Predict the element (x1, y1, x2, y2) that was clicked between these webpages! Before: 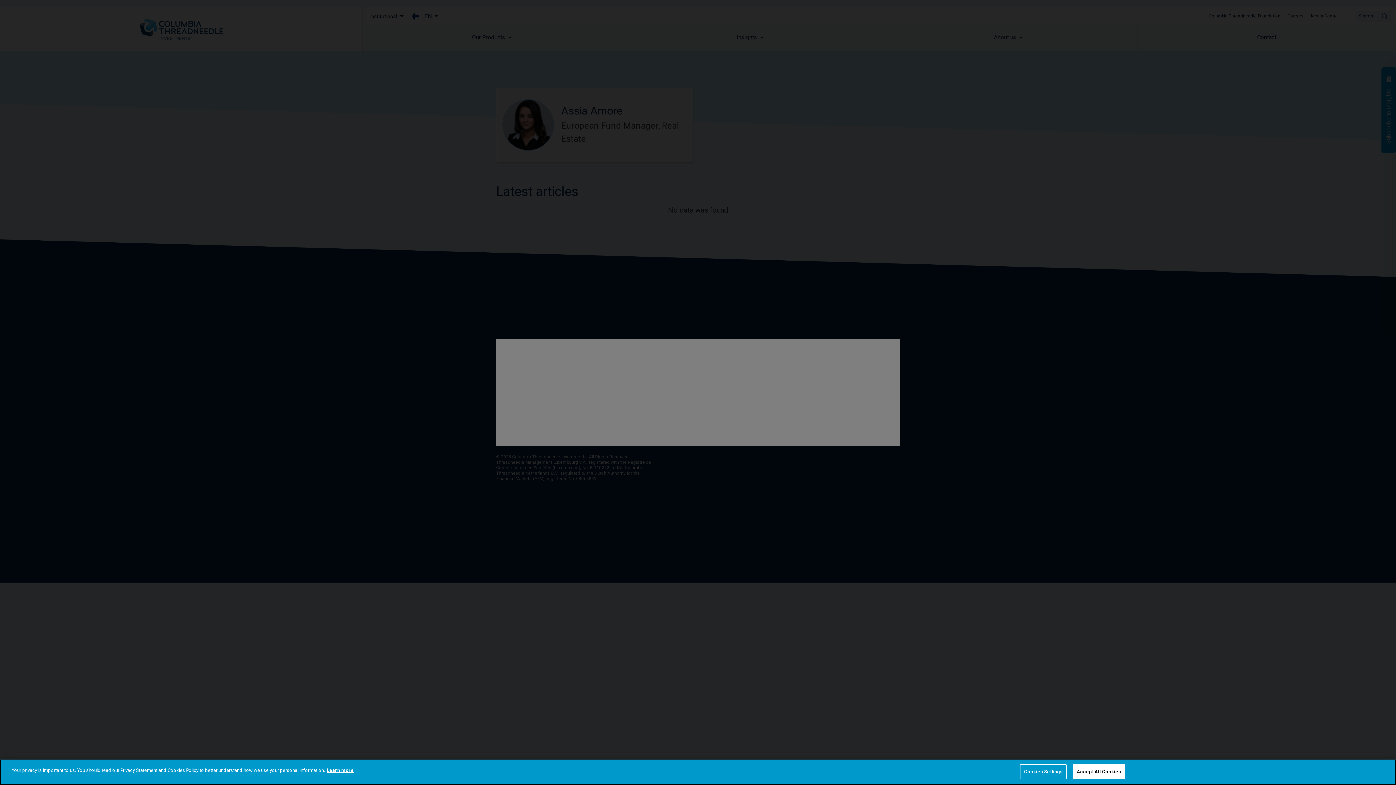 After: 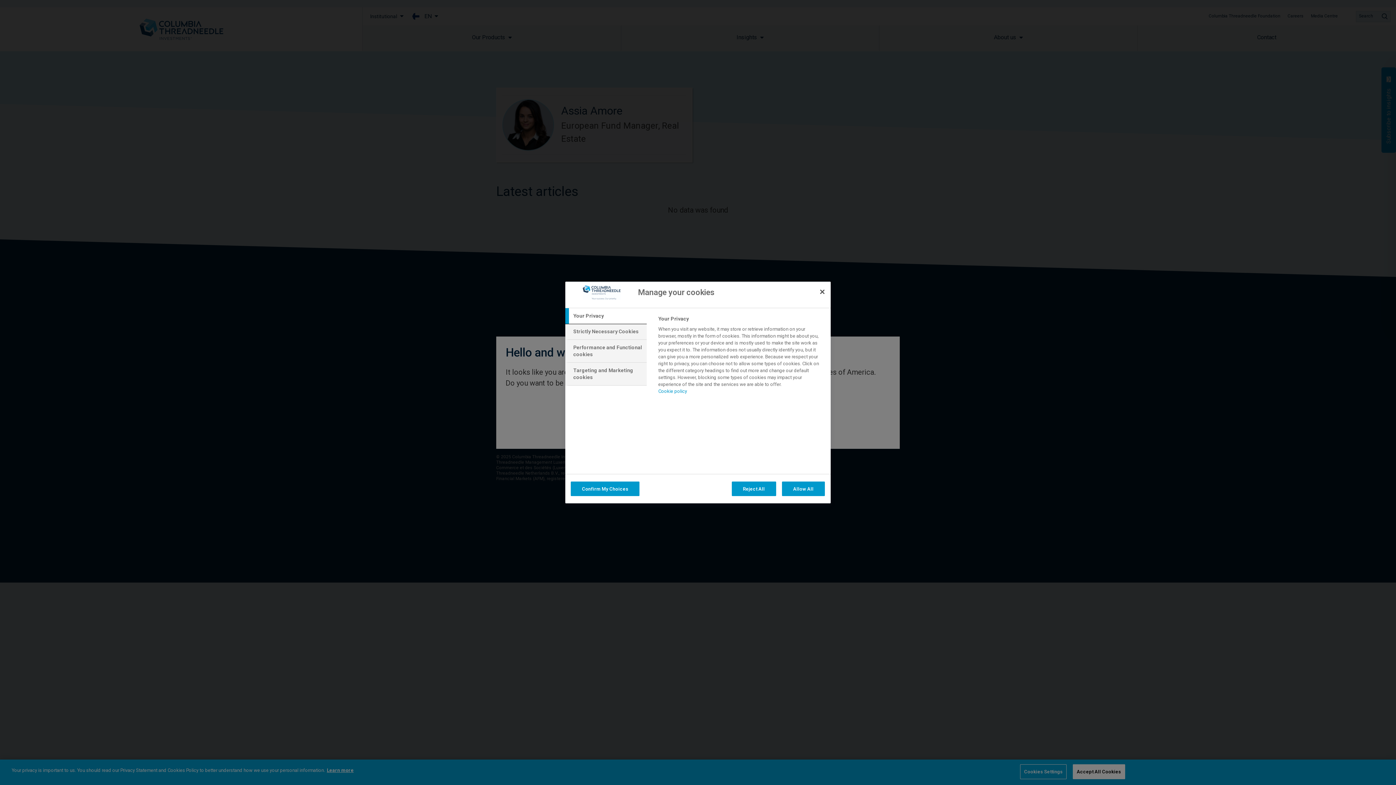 Action: label: Cookies Settings bbox: (1020, 764, 1066, 779)